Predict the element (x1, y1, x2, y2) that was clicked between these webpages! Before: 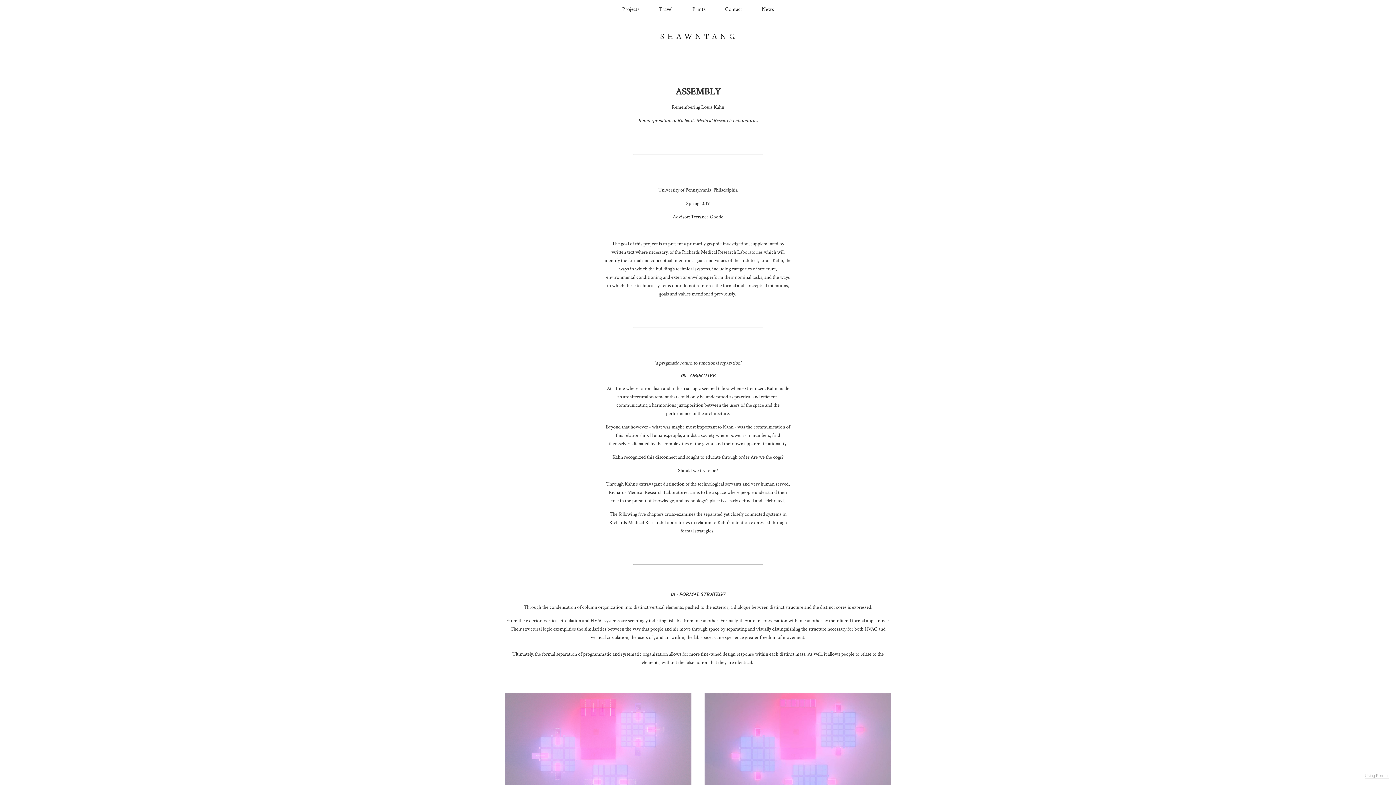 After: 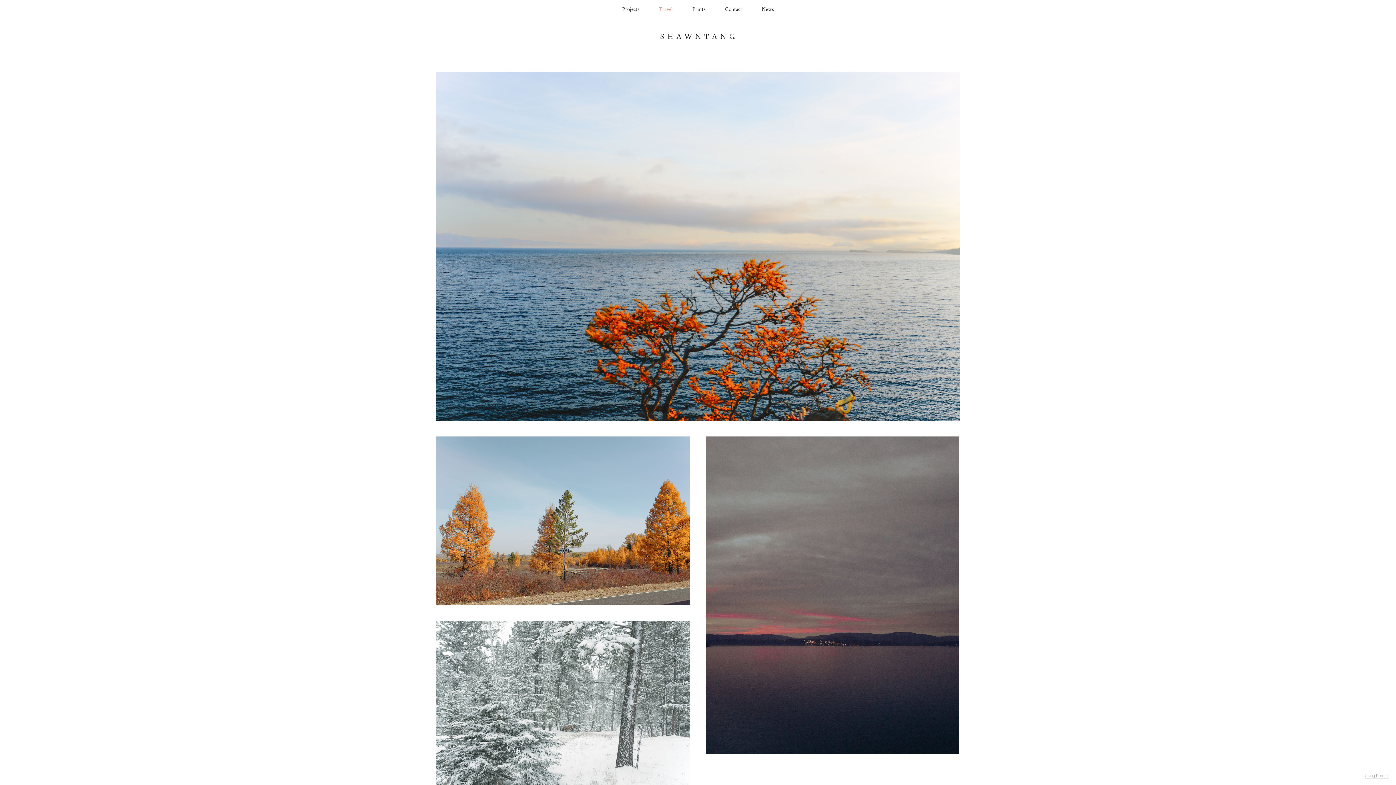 Action: bbox: (659, 5, 672, 12) label: Travel